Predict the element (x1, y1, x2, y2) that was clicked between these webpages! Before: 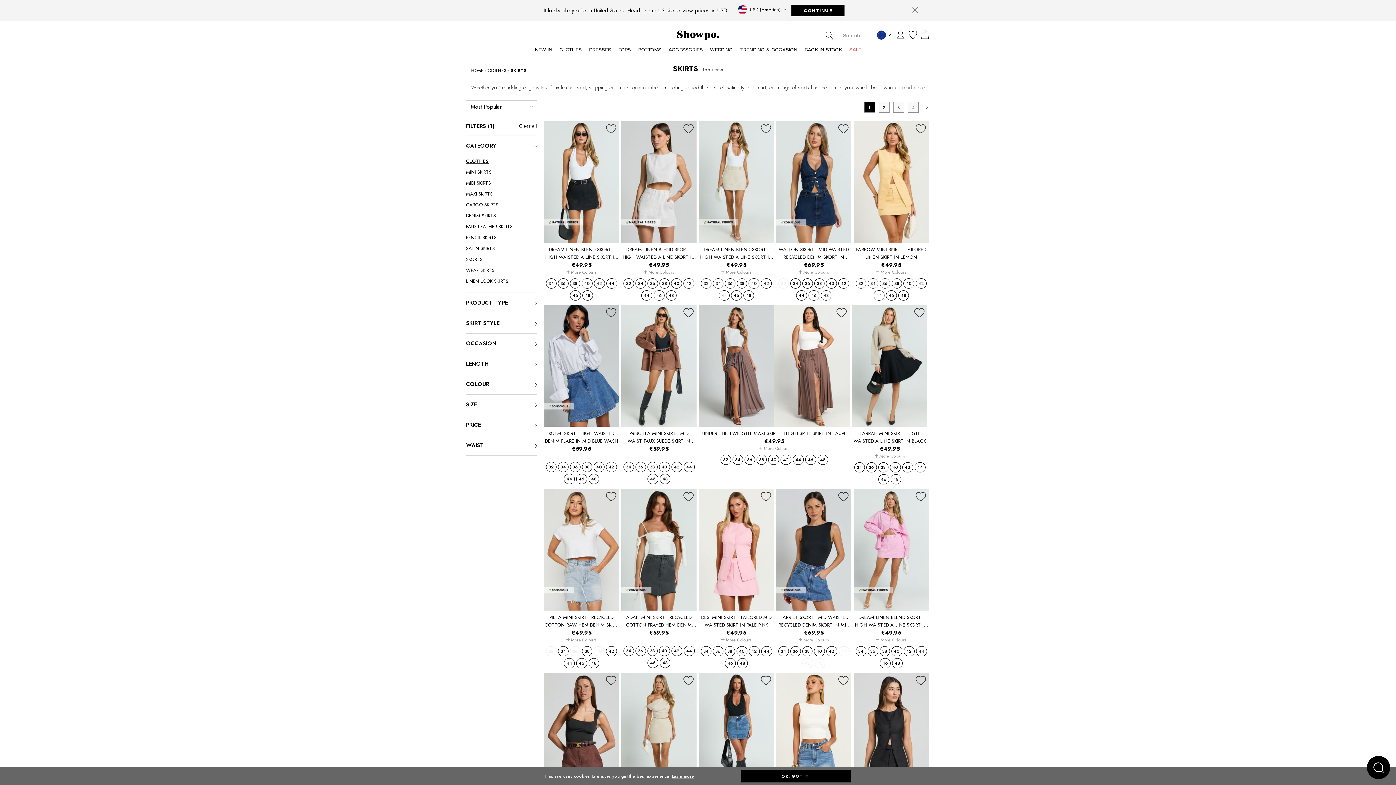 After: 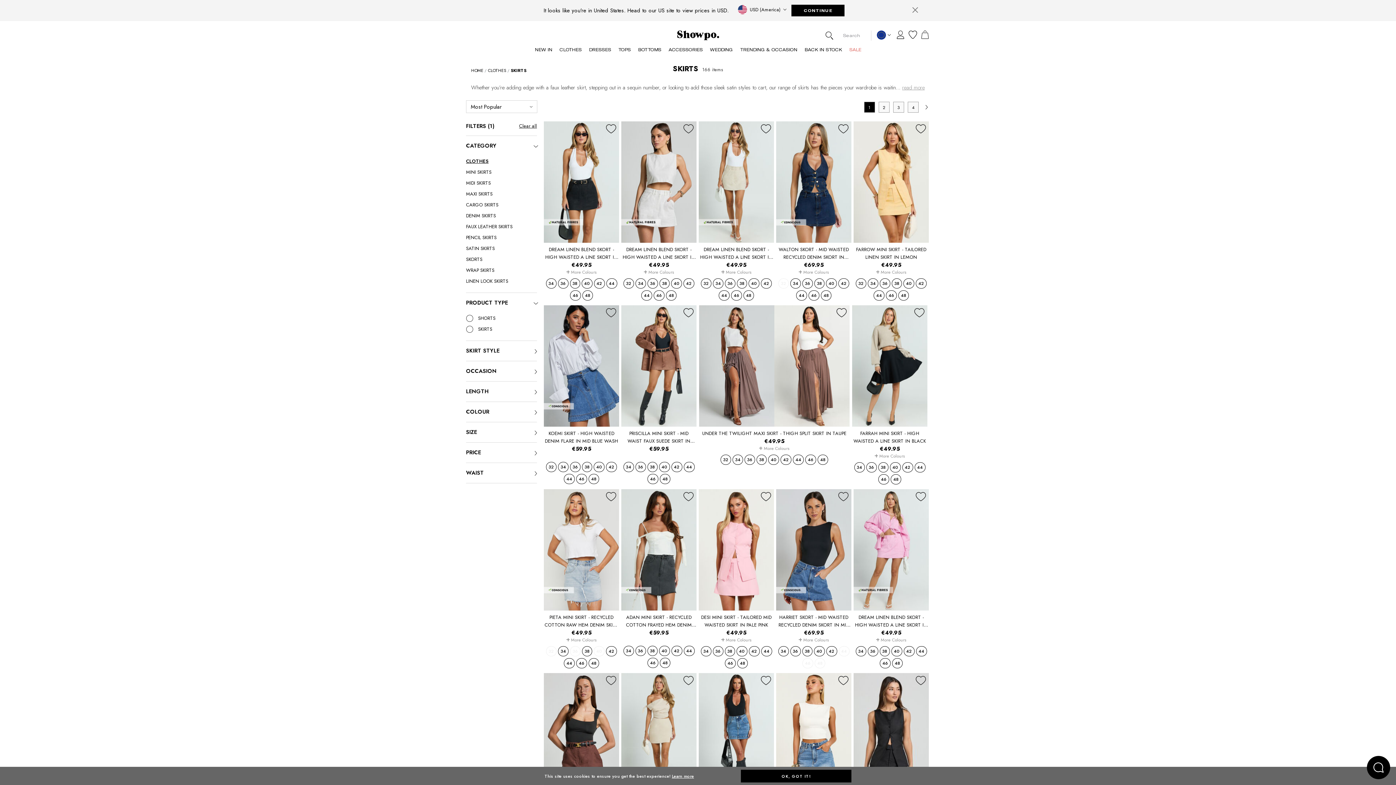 Action: bbox: (466, 293, 537, 313) label: PRODUCT TYPE